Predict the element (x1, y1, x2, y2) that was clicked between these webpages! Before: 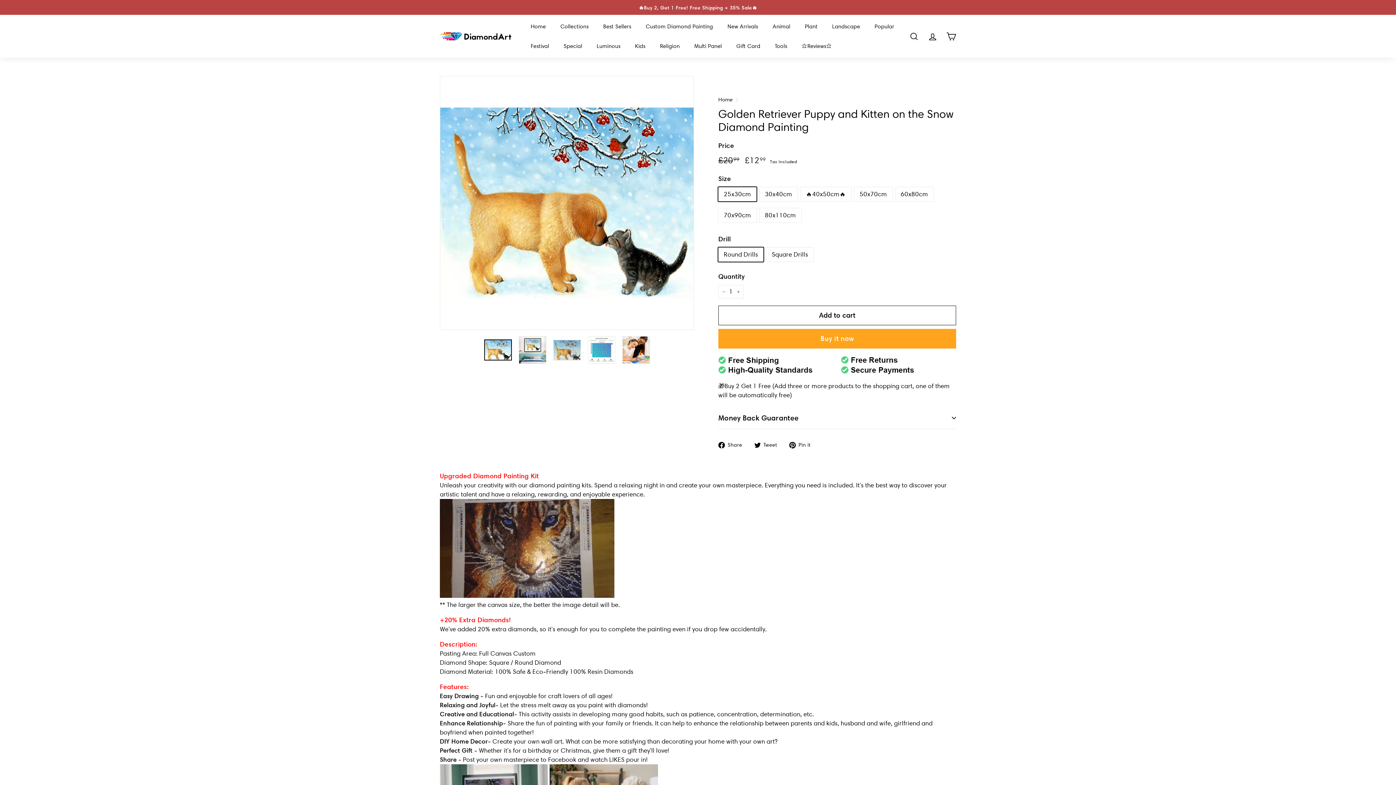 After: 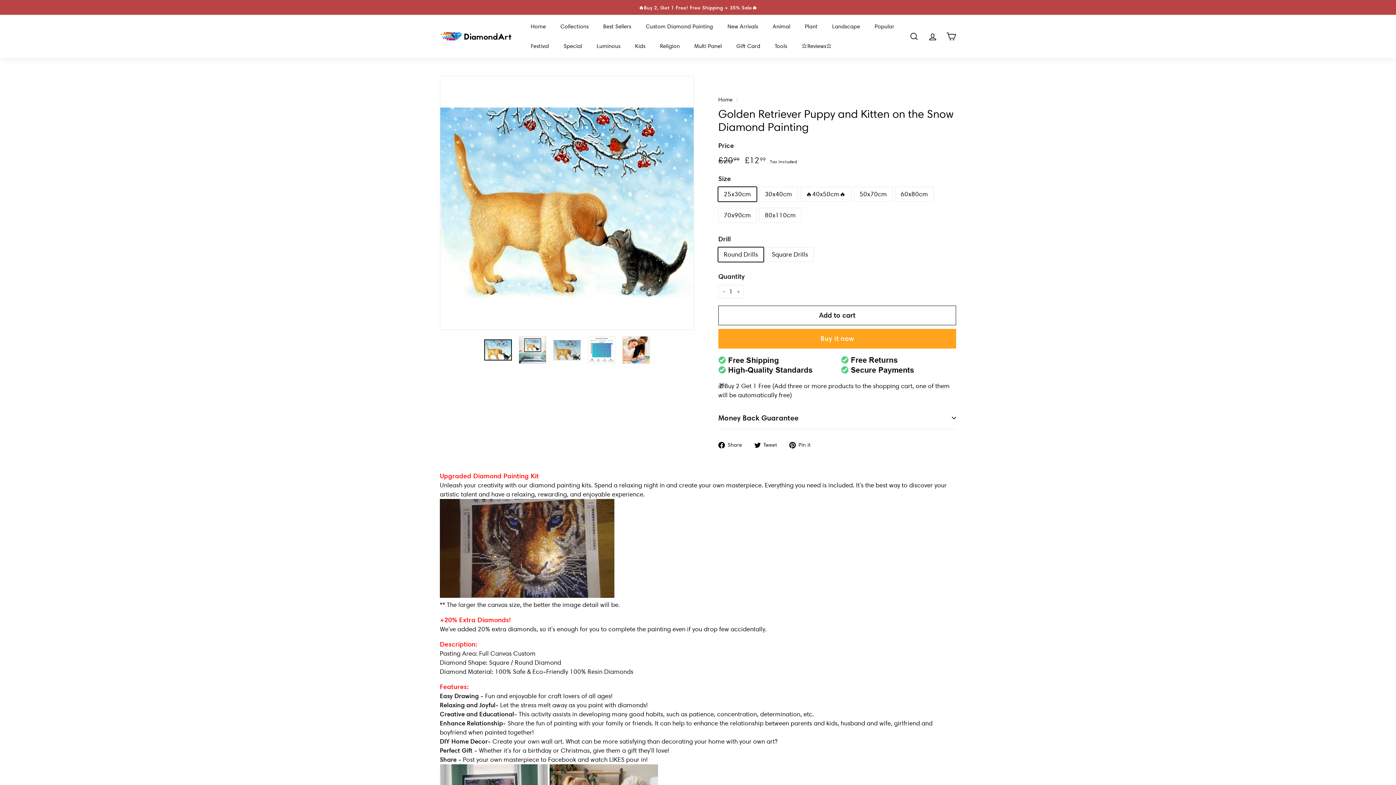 Action: bbox: (754, 440, 782, 449) label:  Tweet
Tweet on Twitter